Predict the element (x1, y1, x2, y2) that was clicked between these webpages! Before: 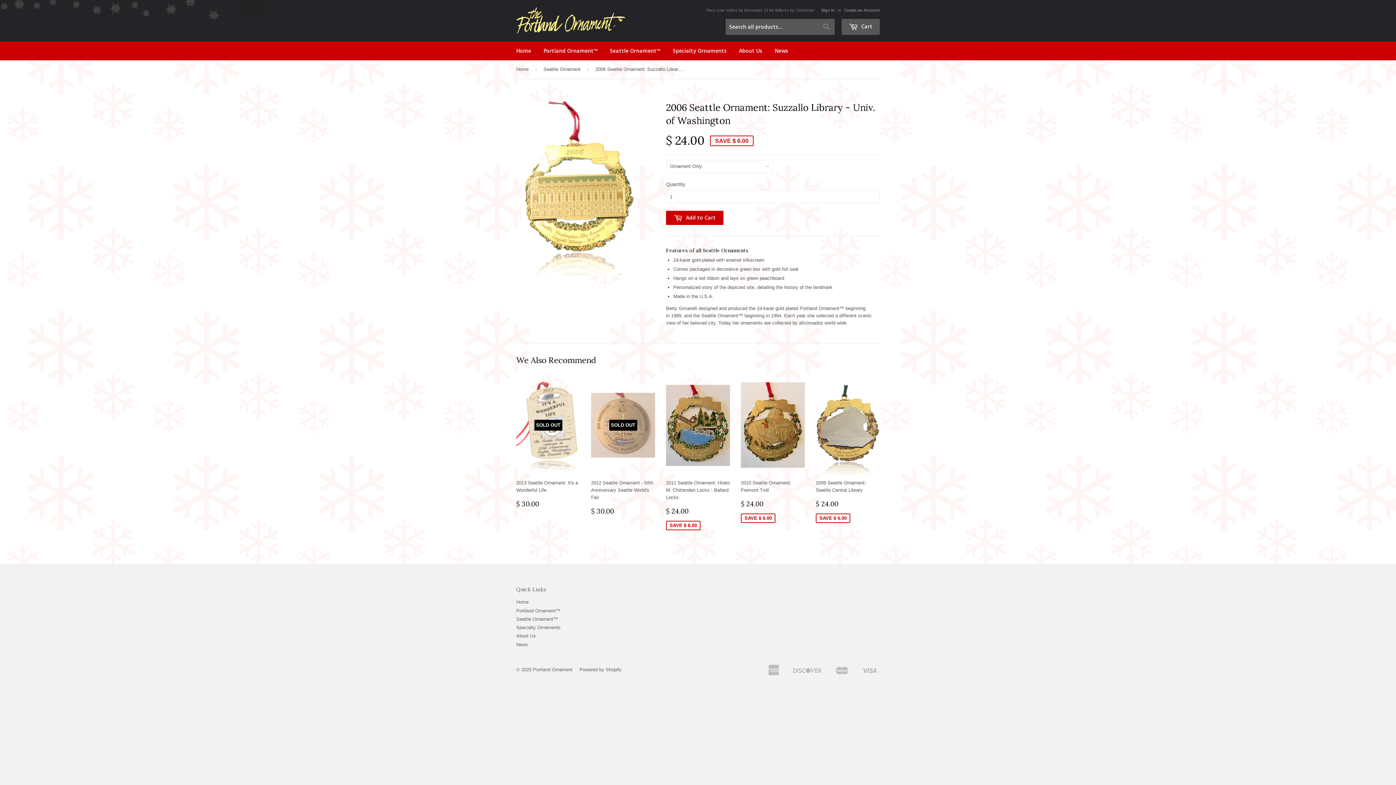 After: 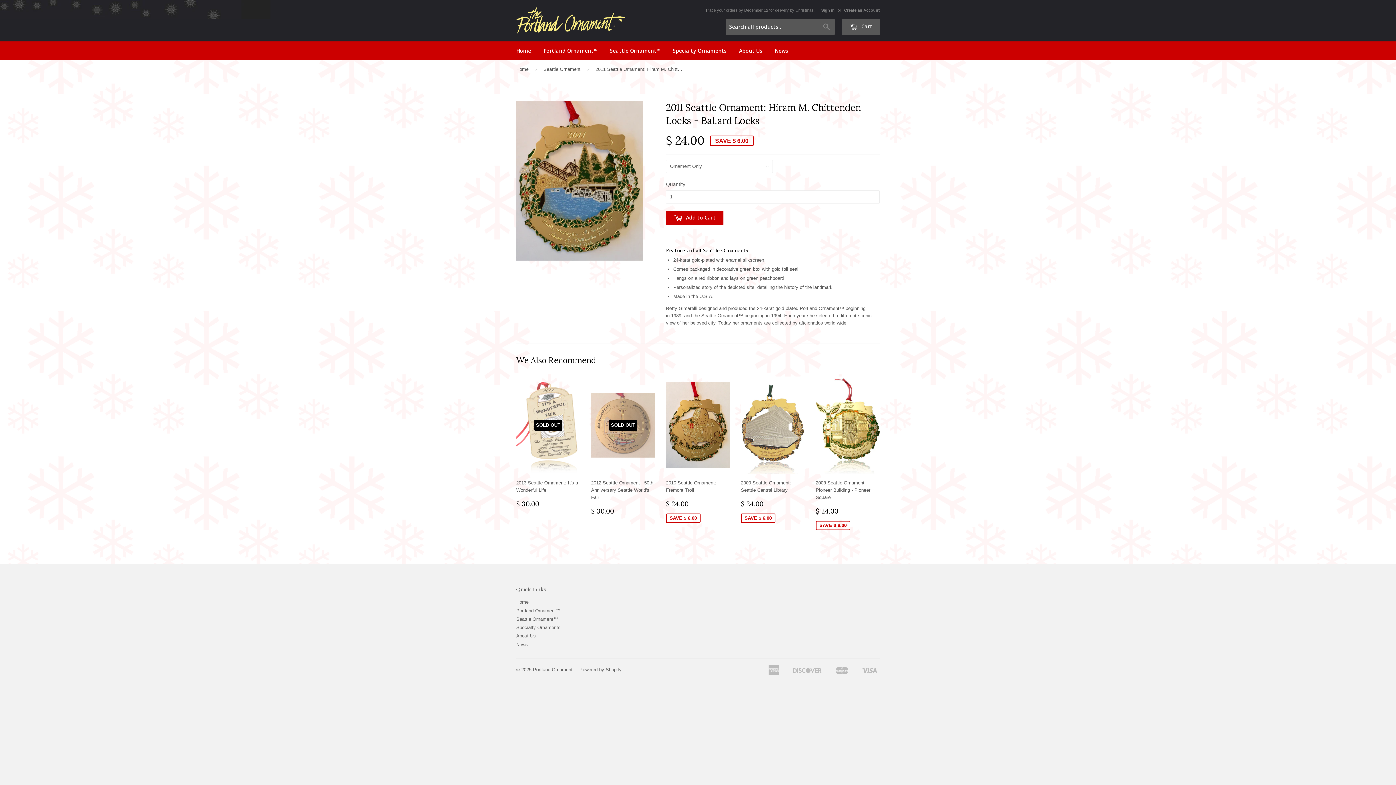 Action: label: 2011 Seattle Ornament: Hiram M. Chittenden Locks - Ballard Locks

$ 24.00
SAVE $ 6.00 bbox: (666, 376, 730, 531)